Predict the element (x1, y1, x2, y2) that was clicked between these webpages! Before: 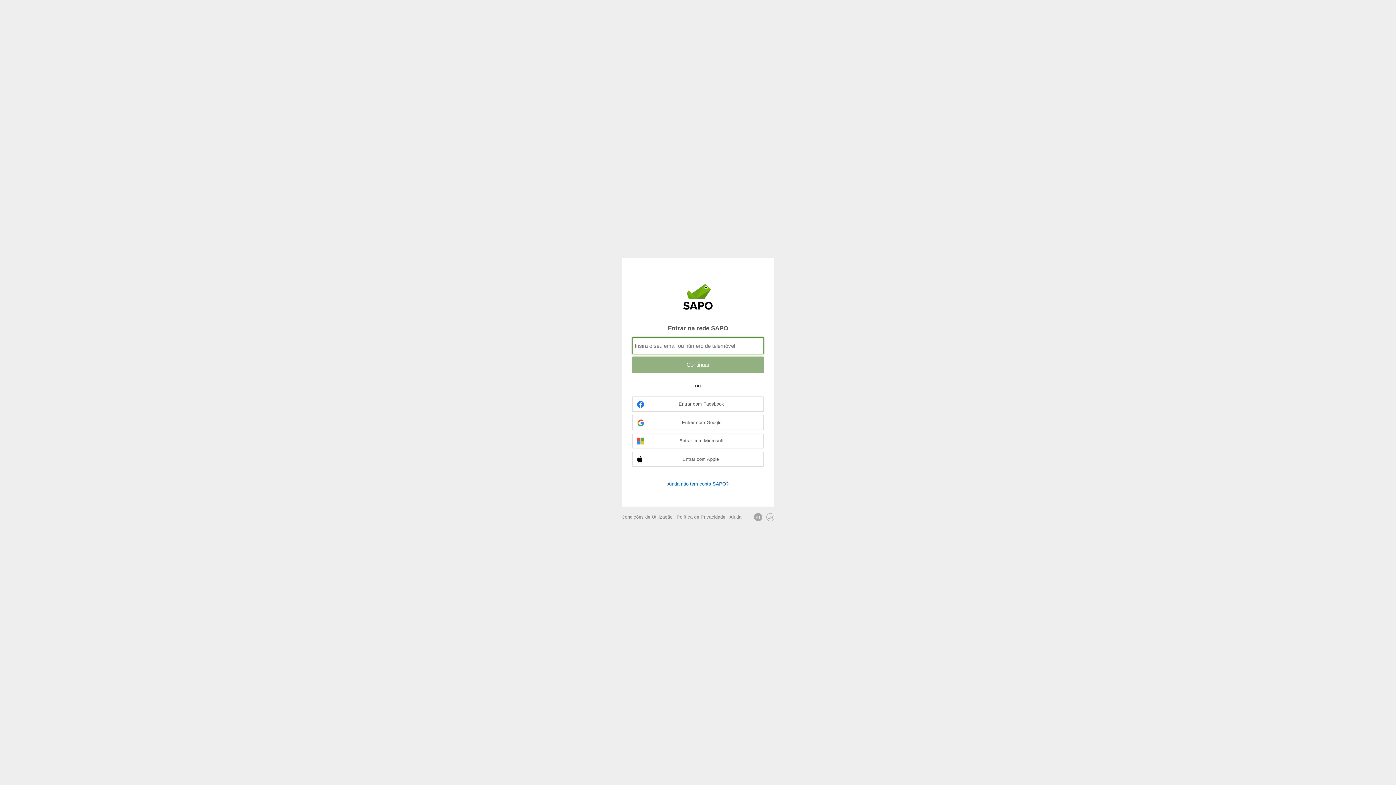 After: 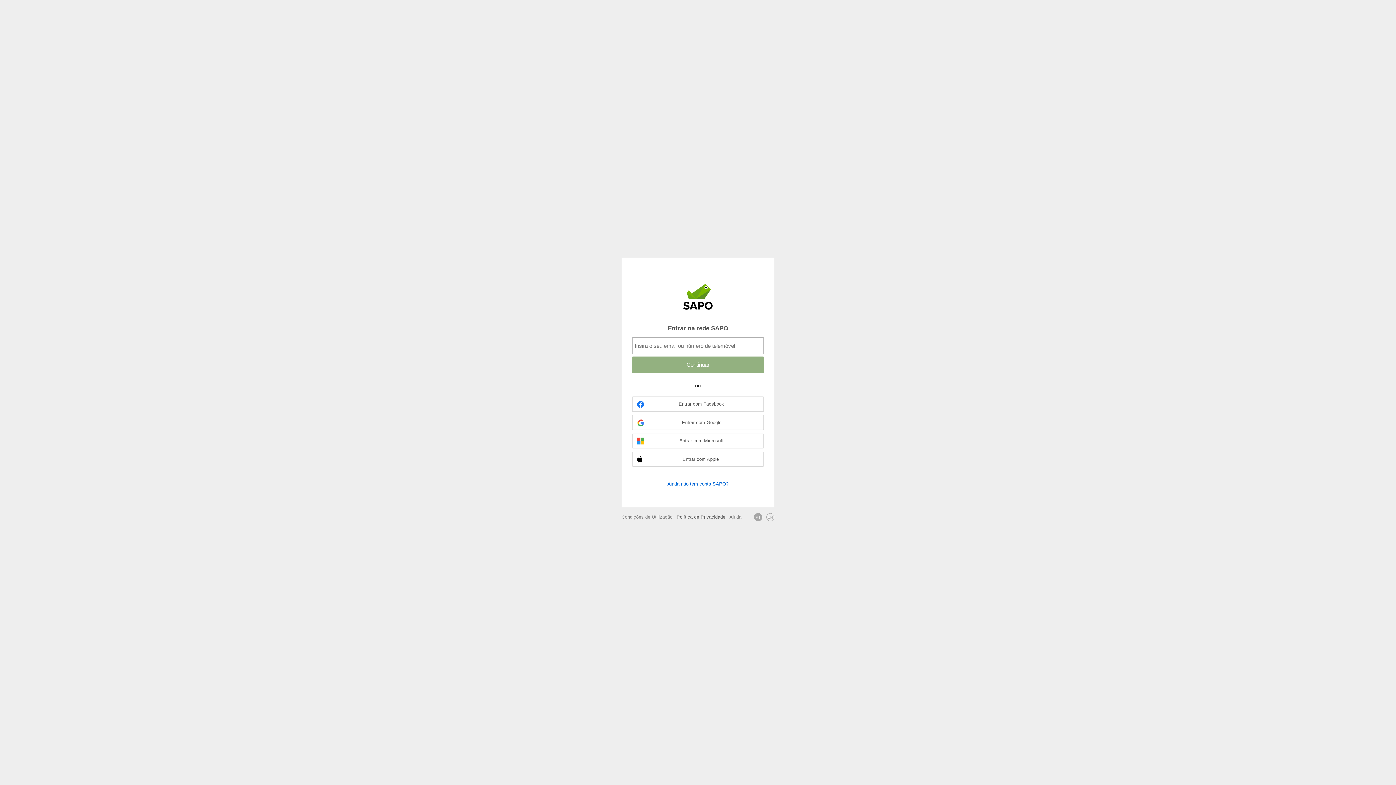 Action: bbox: (676, 514, 725, 520) label: Política de Privacidade